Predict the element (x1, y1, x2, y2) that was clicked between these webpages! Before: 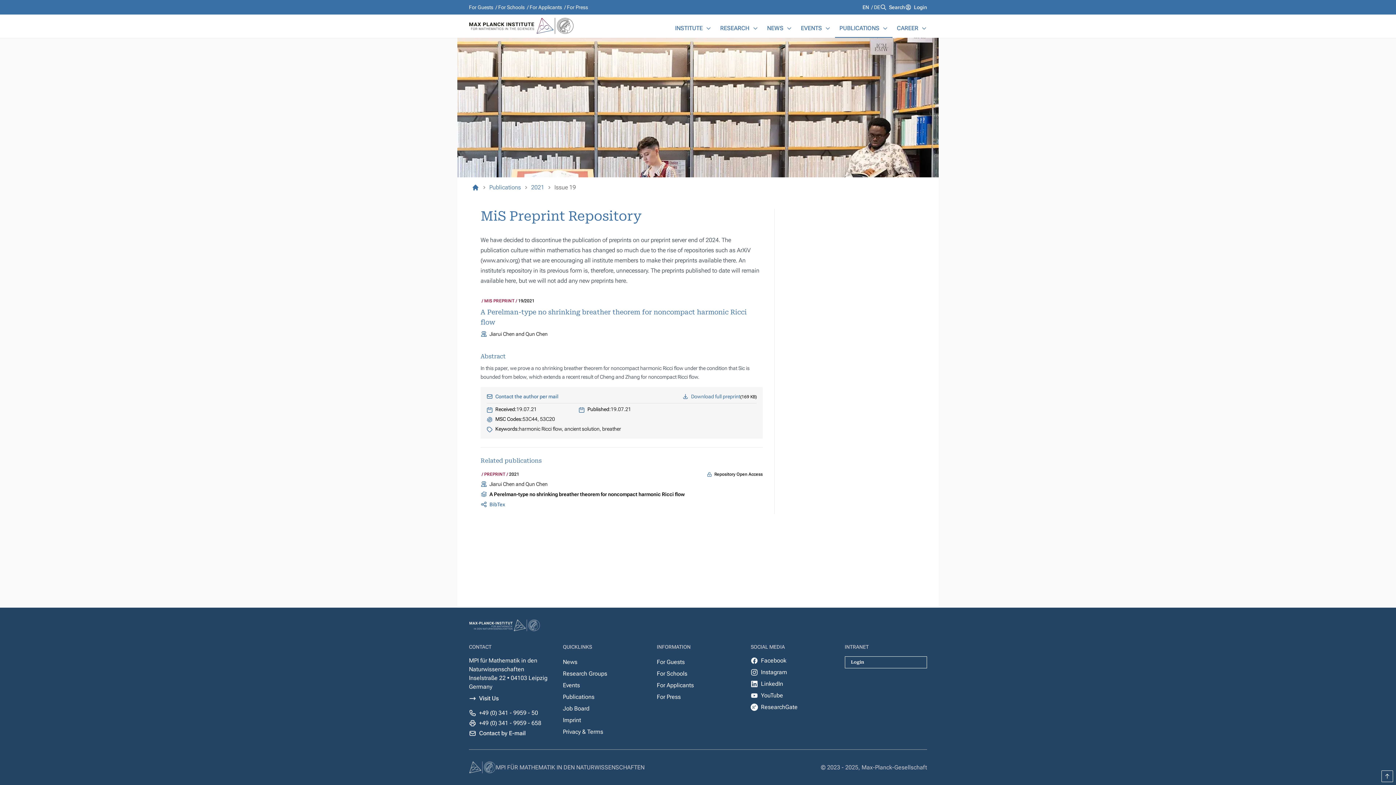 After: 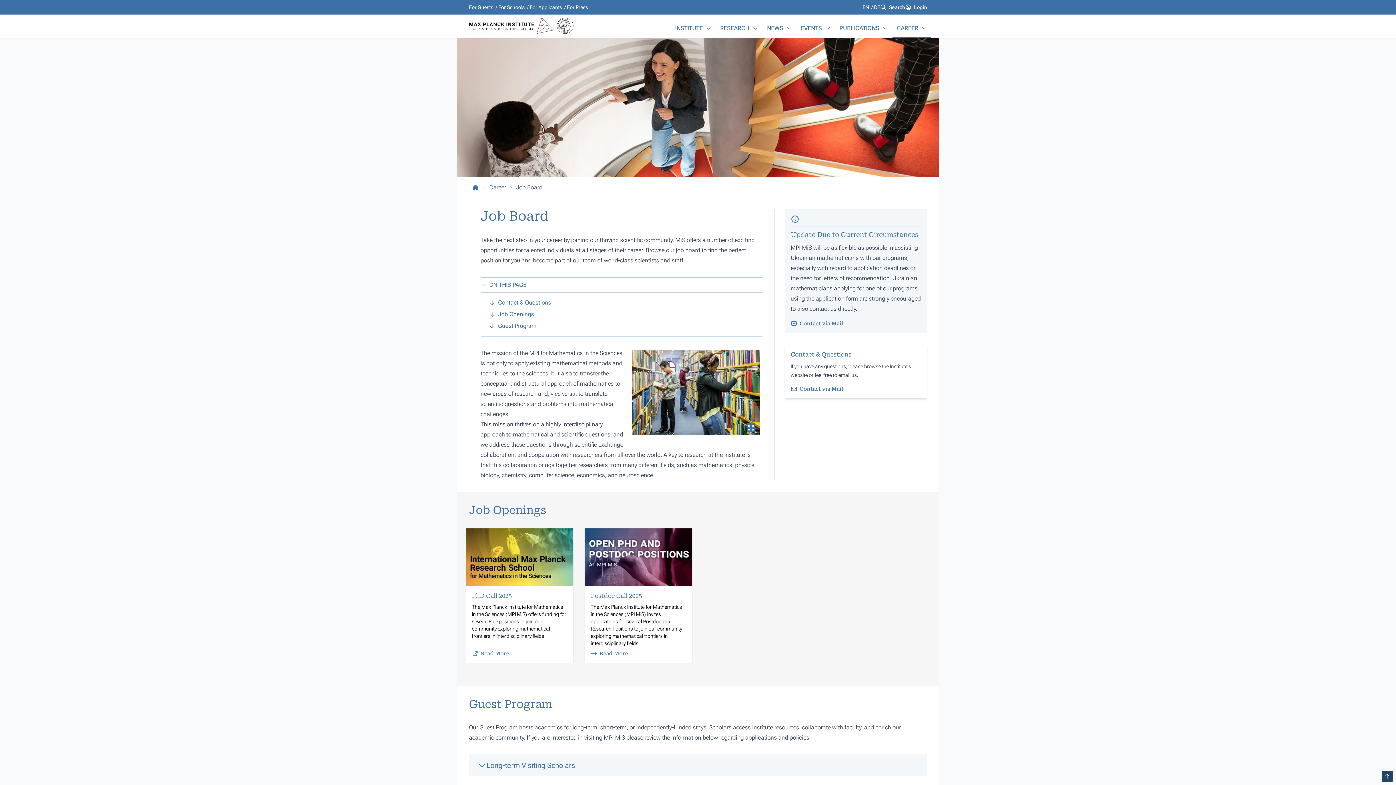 Action: bbox: (563, 703, 589, 714) label: Job Board